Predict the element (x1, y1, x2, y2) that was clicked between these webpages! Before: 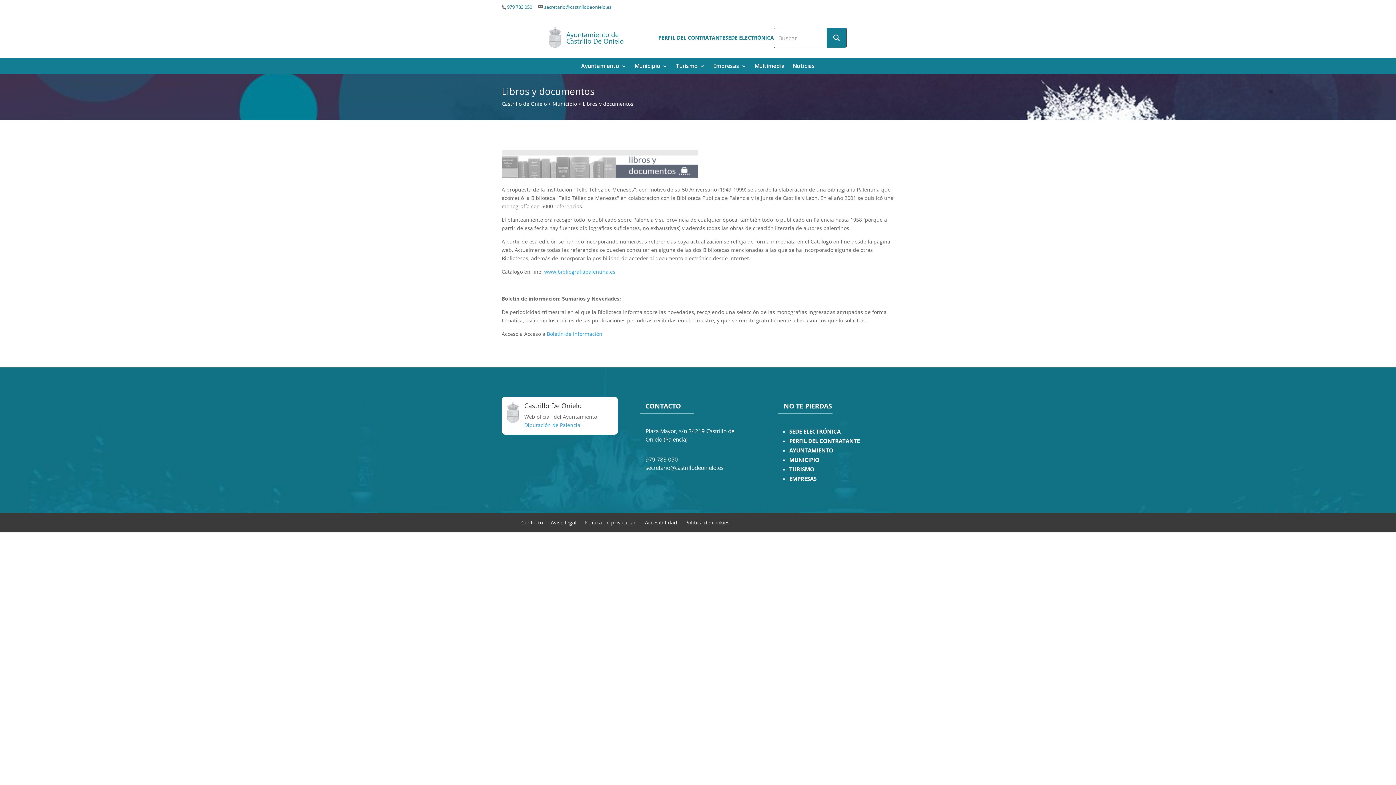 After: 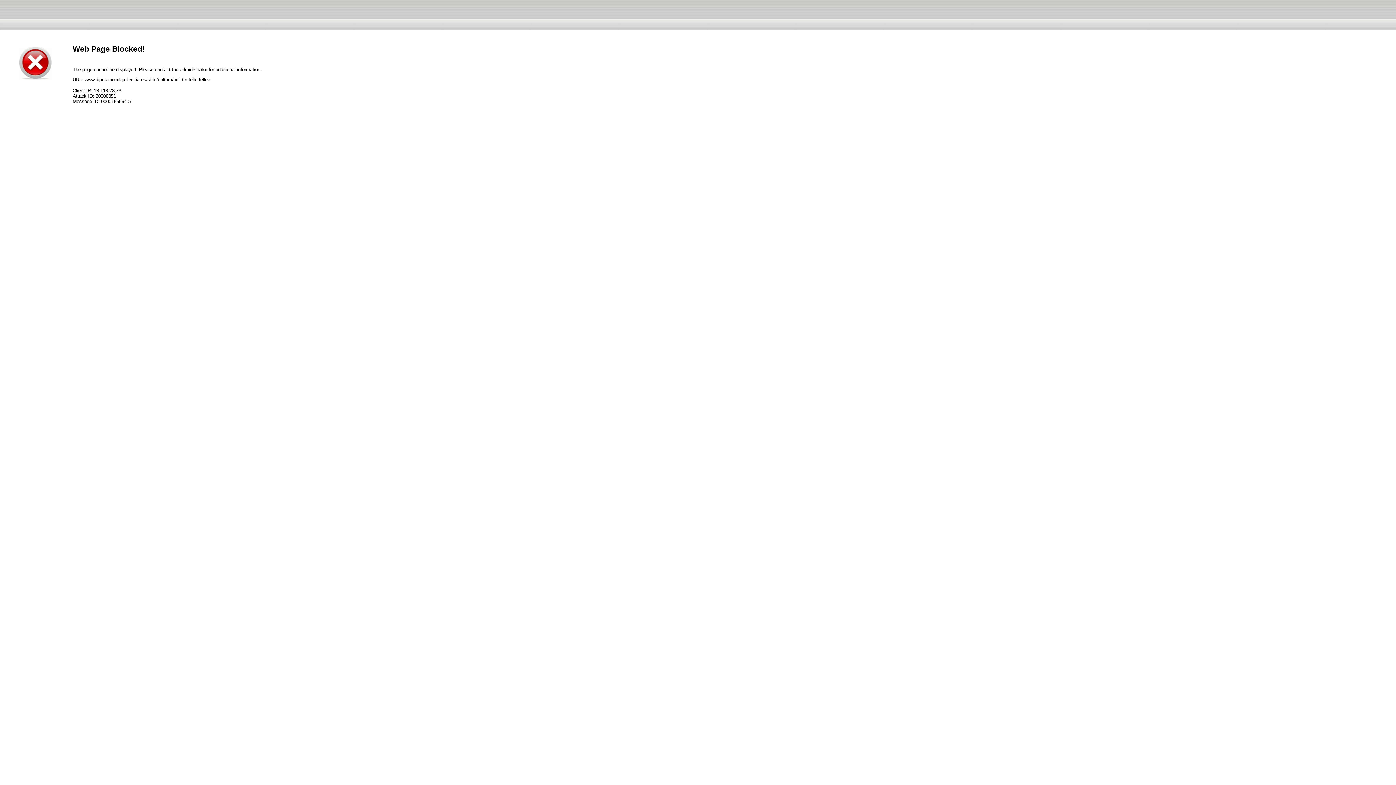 Action: bbox: (546, 330, 602, 337) label: Boletín de Información